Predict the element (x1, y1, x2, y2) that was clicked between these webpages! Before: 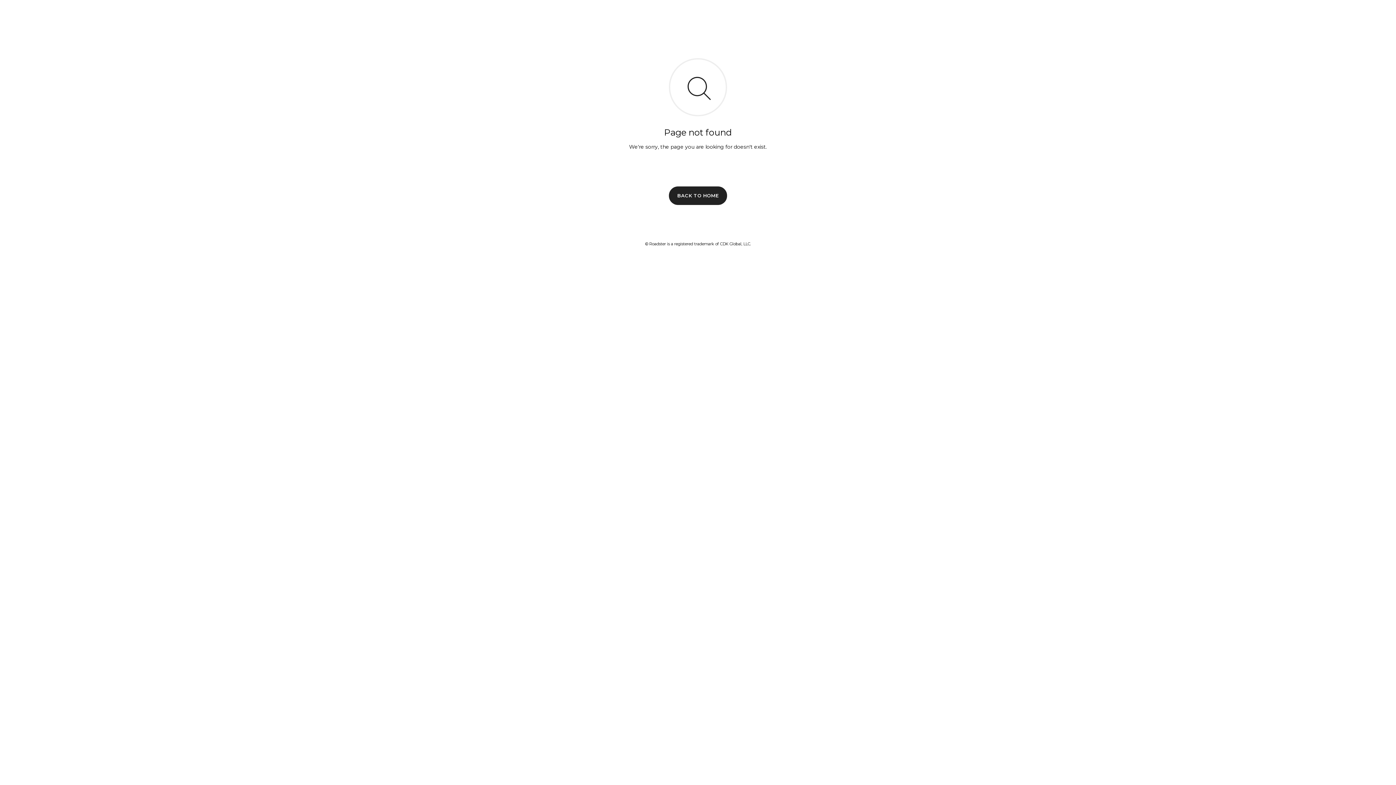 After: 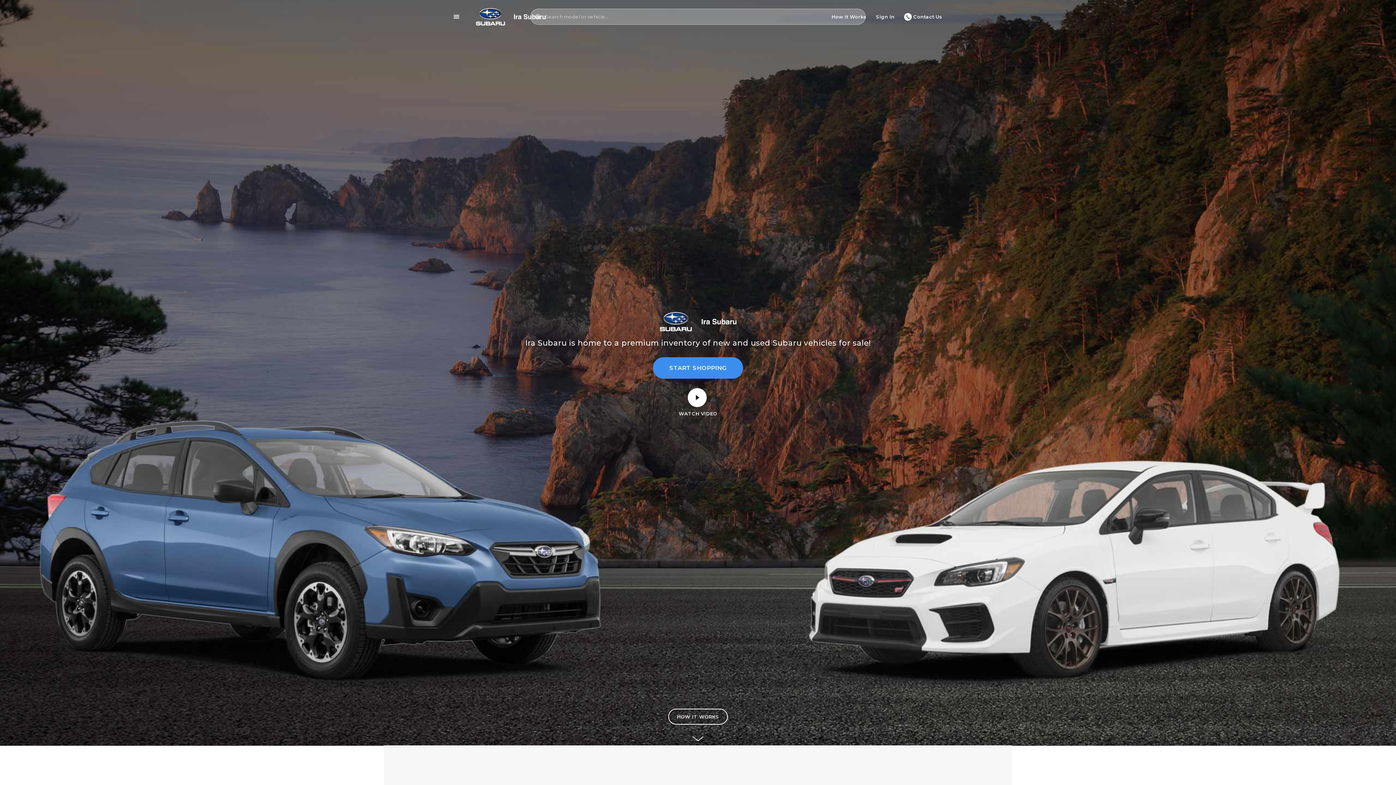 Action: bbox: (669, 186, 727, 204) label: BACK TO HOME